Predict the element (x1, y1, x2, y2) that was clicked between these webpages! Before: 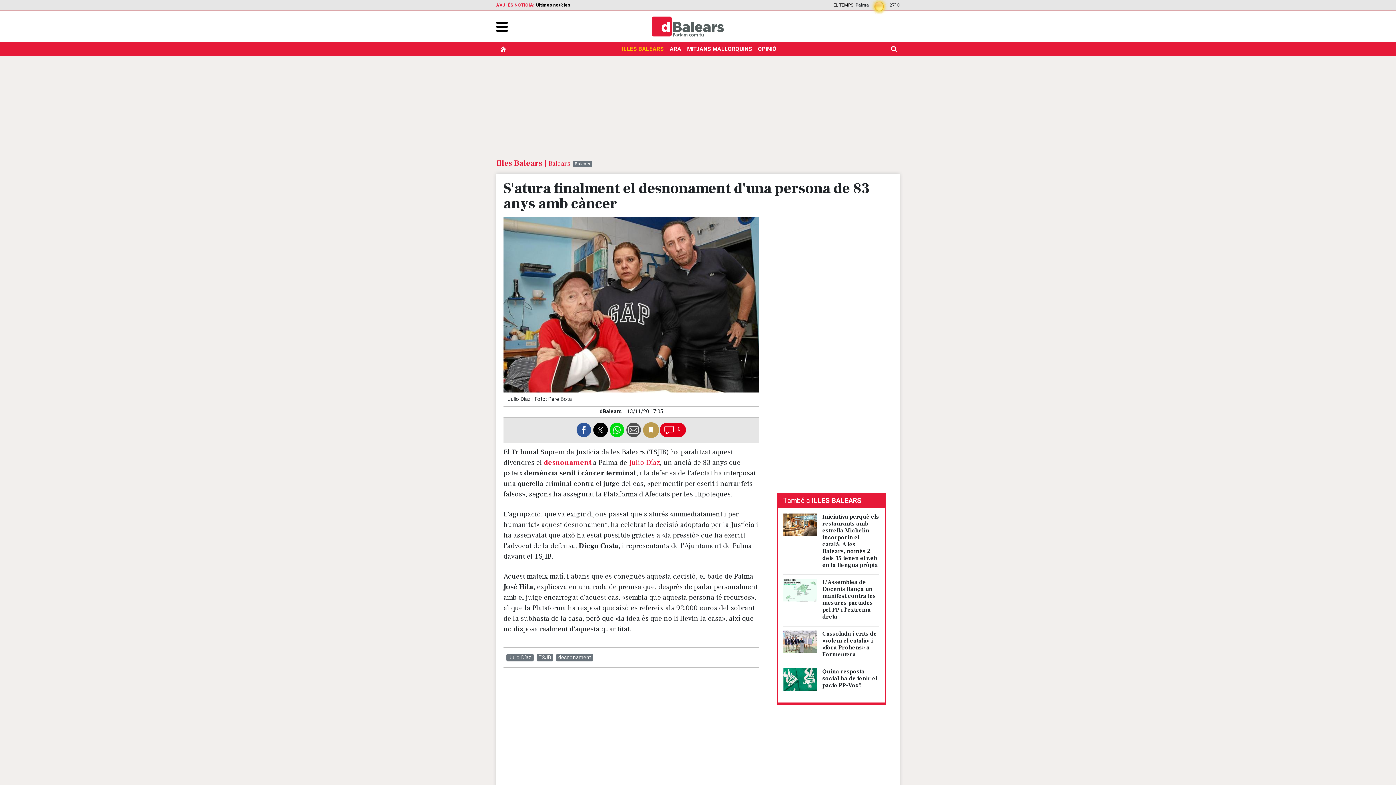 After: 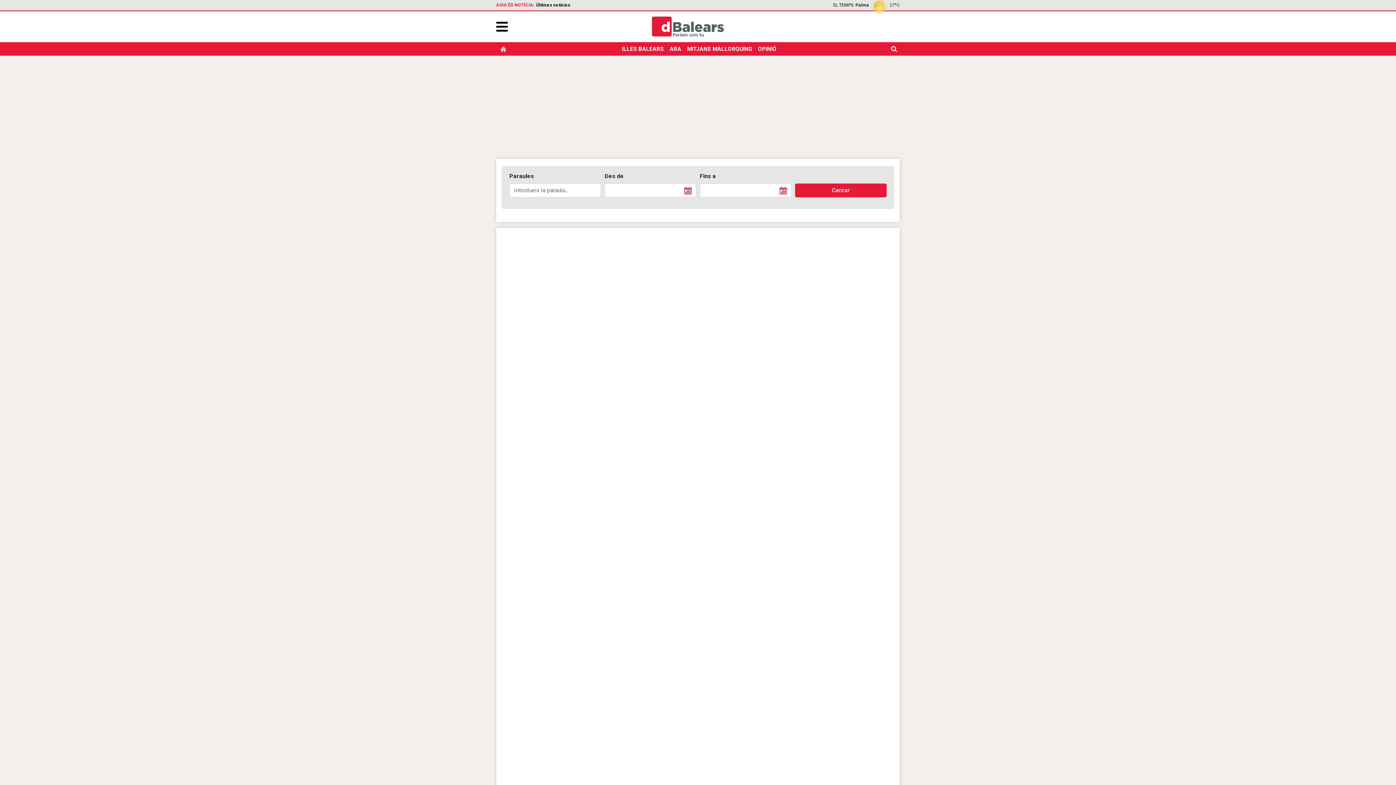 Action: label: search bbox: (888, 46, 900, 52)